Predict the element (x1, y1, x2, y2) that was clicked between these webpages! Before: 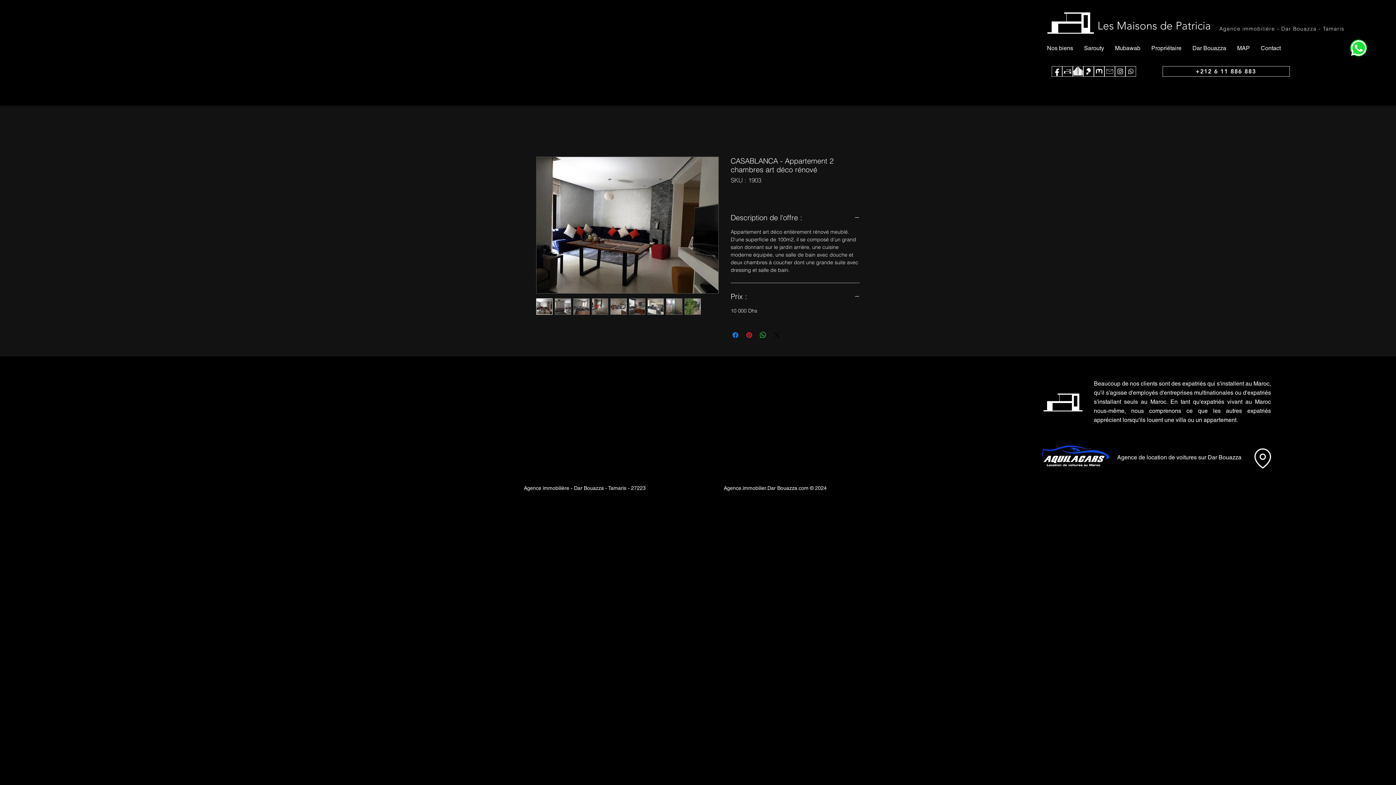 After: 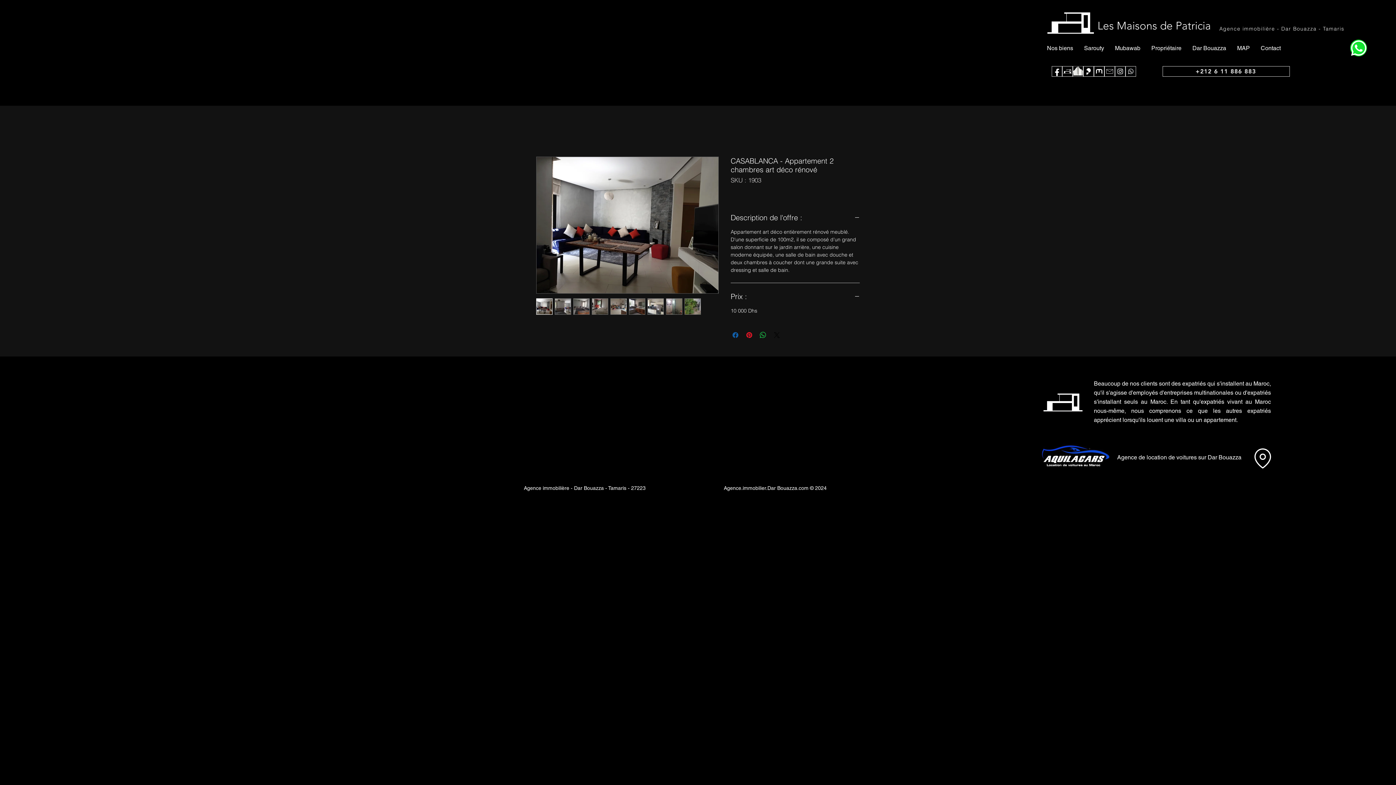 Action: label: Partagez sur Facebook bbox: (731, 330, 740, 339)